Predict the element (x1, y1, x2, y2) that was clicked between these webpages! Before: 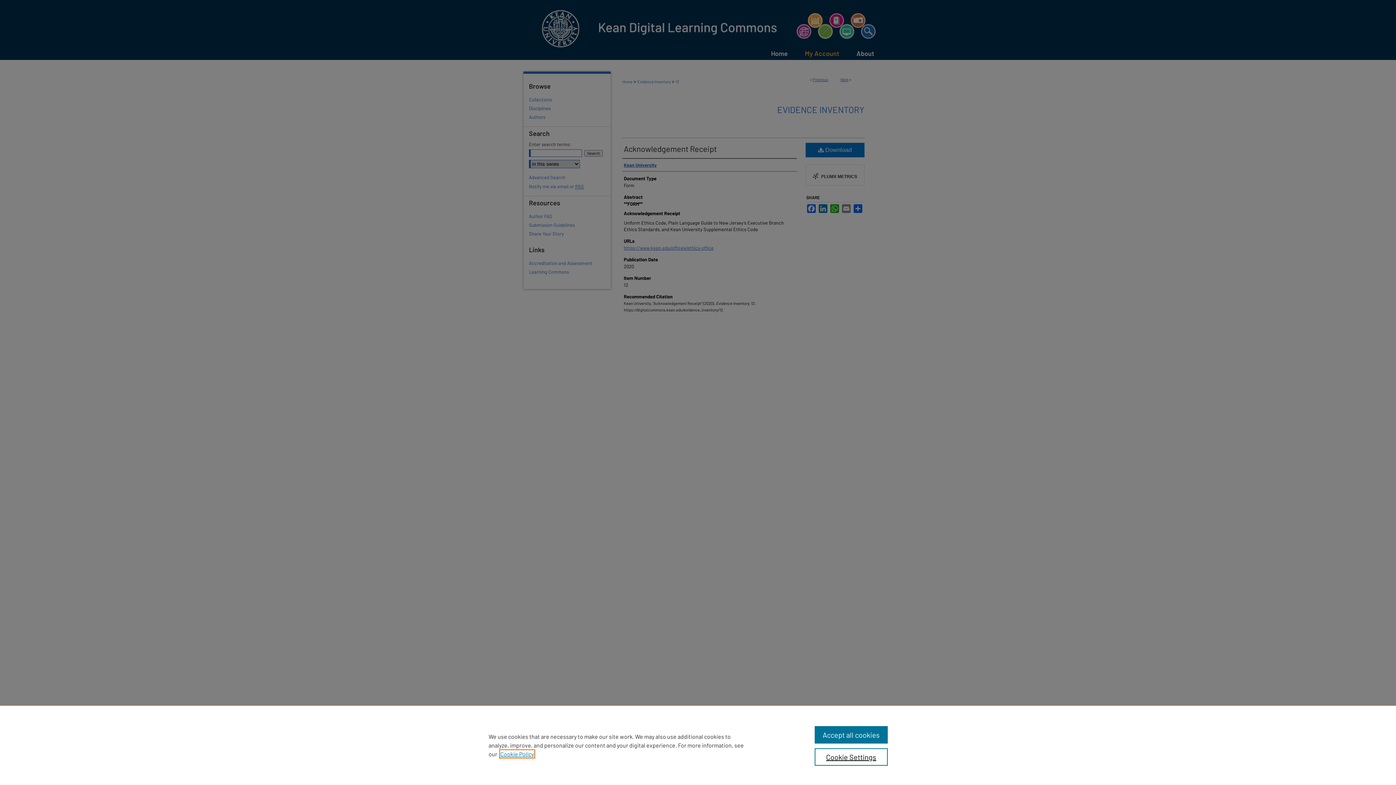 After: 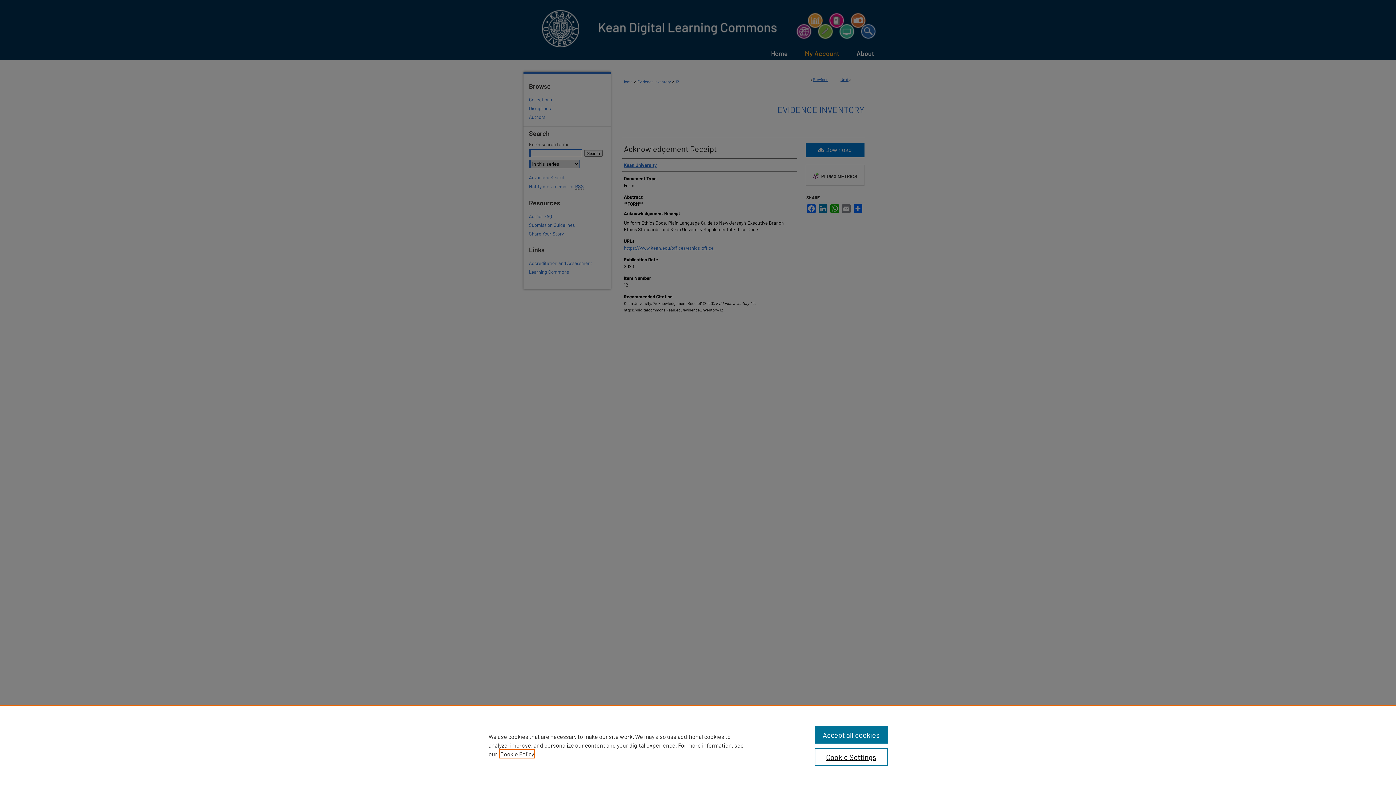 Action: bbox: (500, 750, 534, 757) label: , opens in a new tab